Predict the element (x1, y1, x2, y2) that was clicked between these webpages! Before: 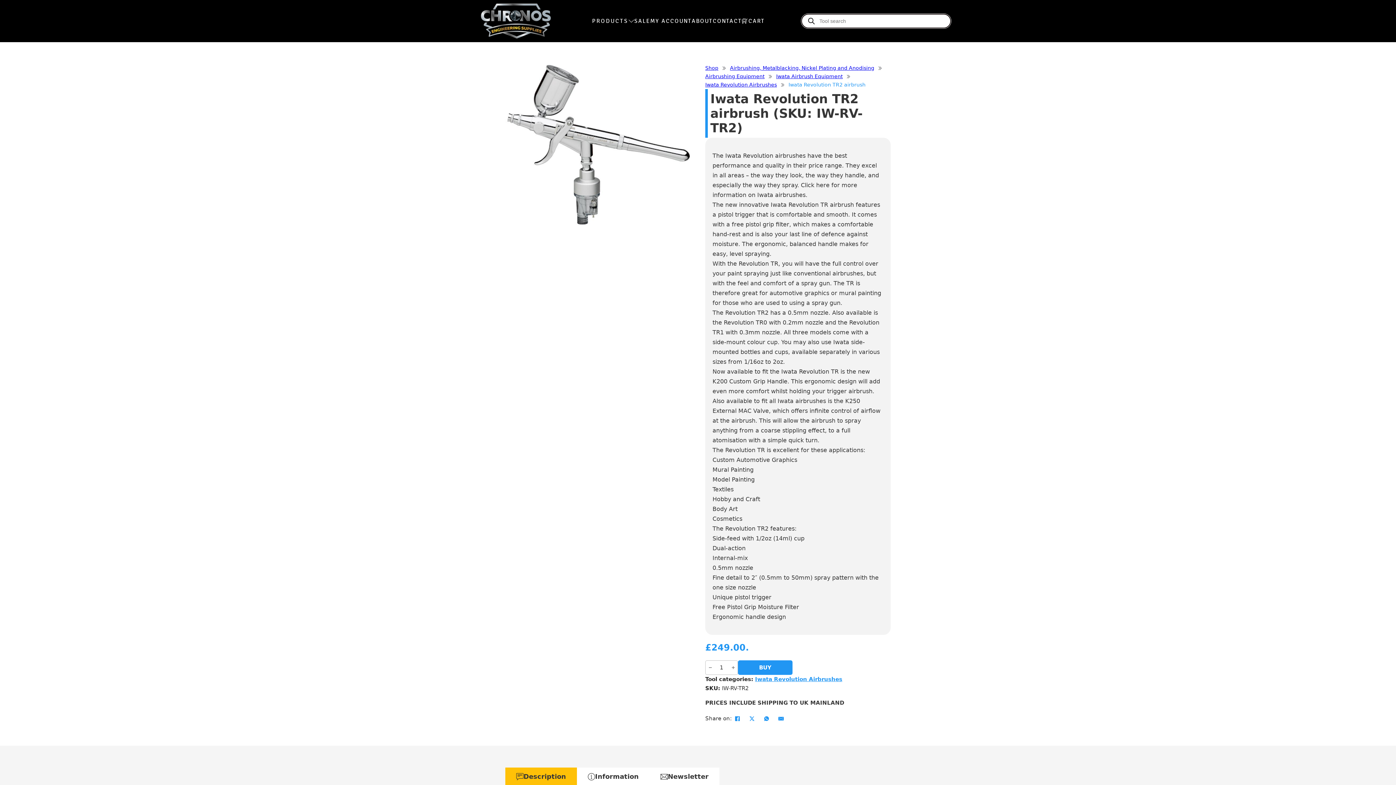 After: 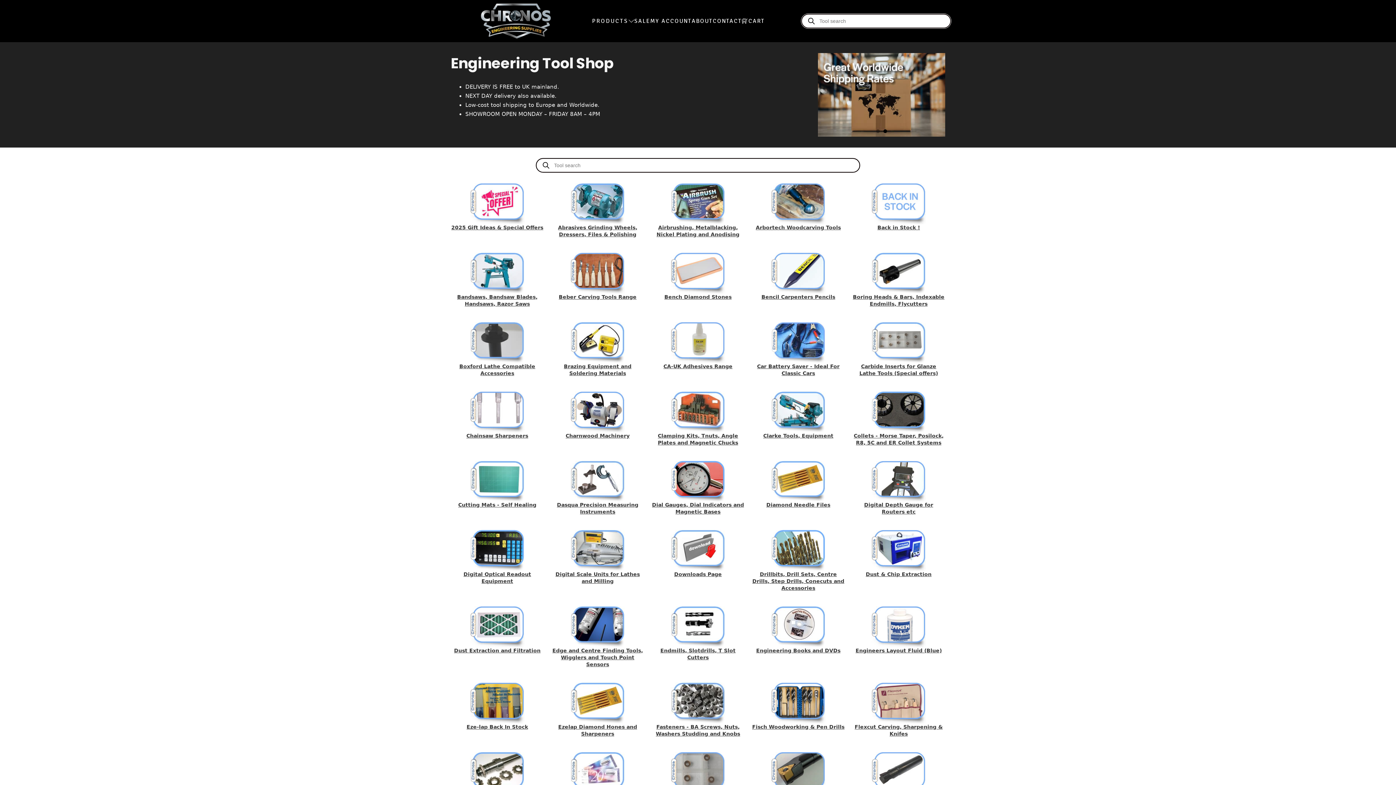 Action: bbox: (592, 16, 628, 26) label: PRODUCTS